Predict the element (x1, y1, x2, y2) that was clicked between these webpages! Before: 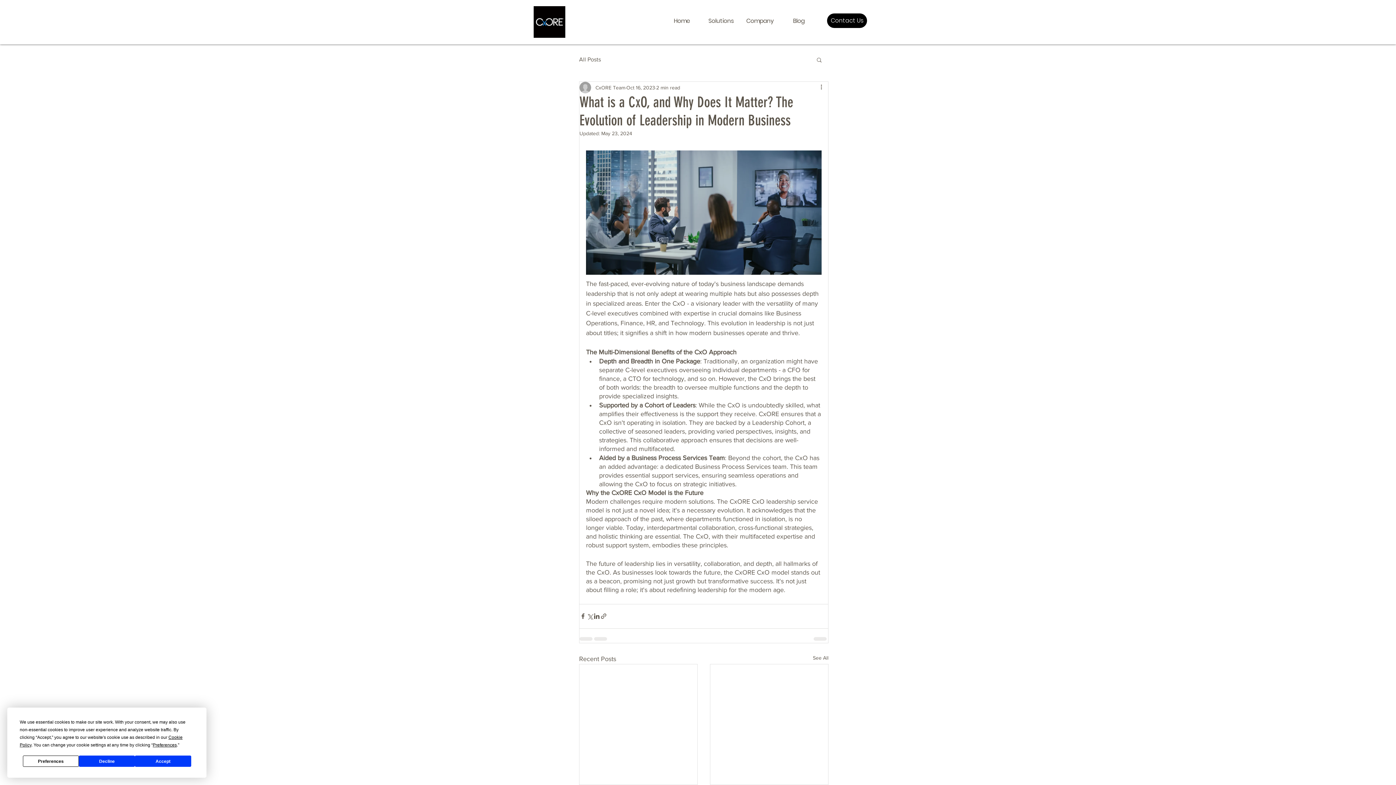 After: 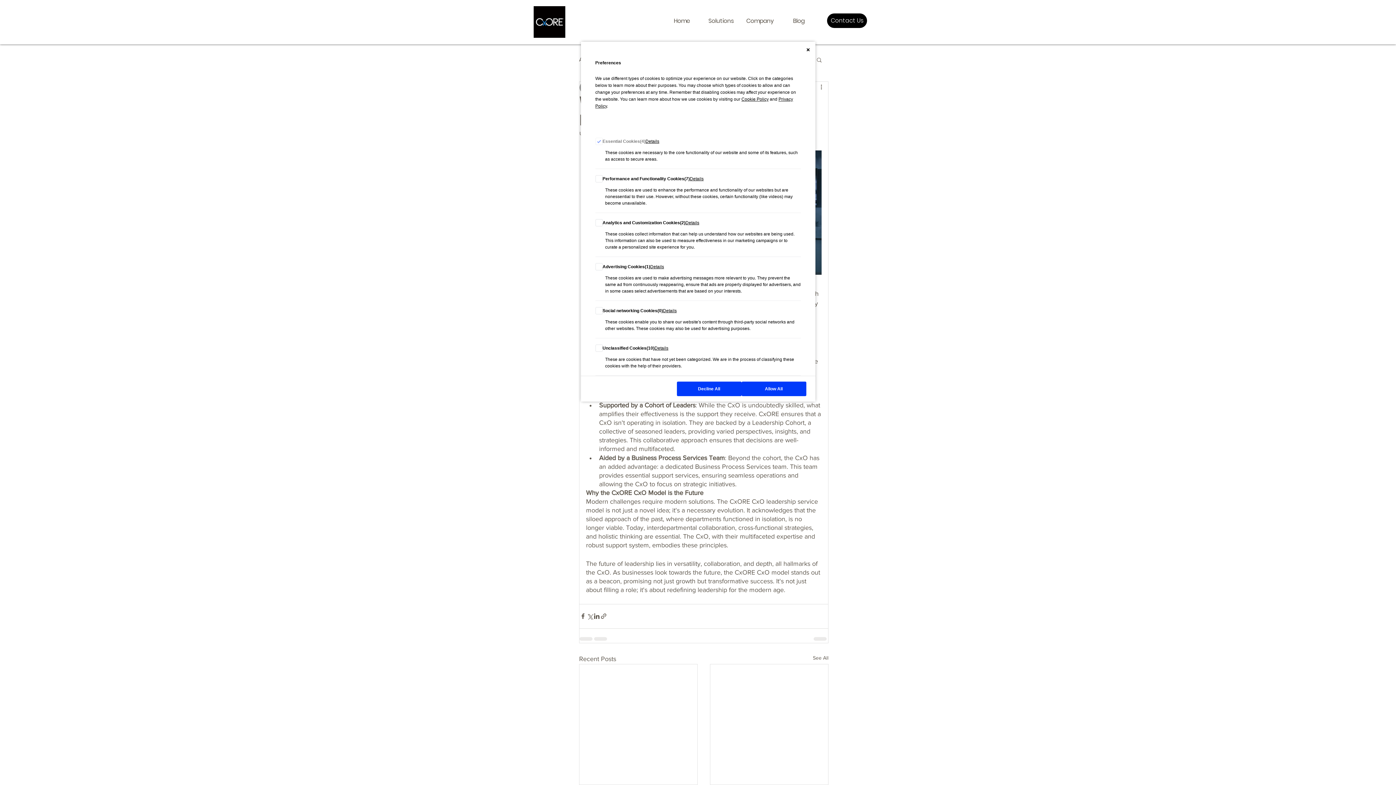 Action: bbox: (22, 756, 78, 767) label: Preferences